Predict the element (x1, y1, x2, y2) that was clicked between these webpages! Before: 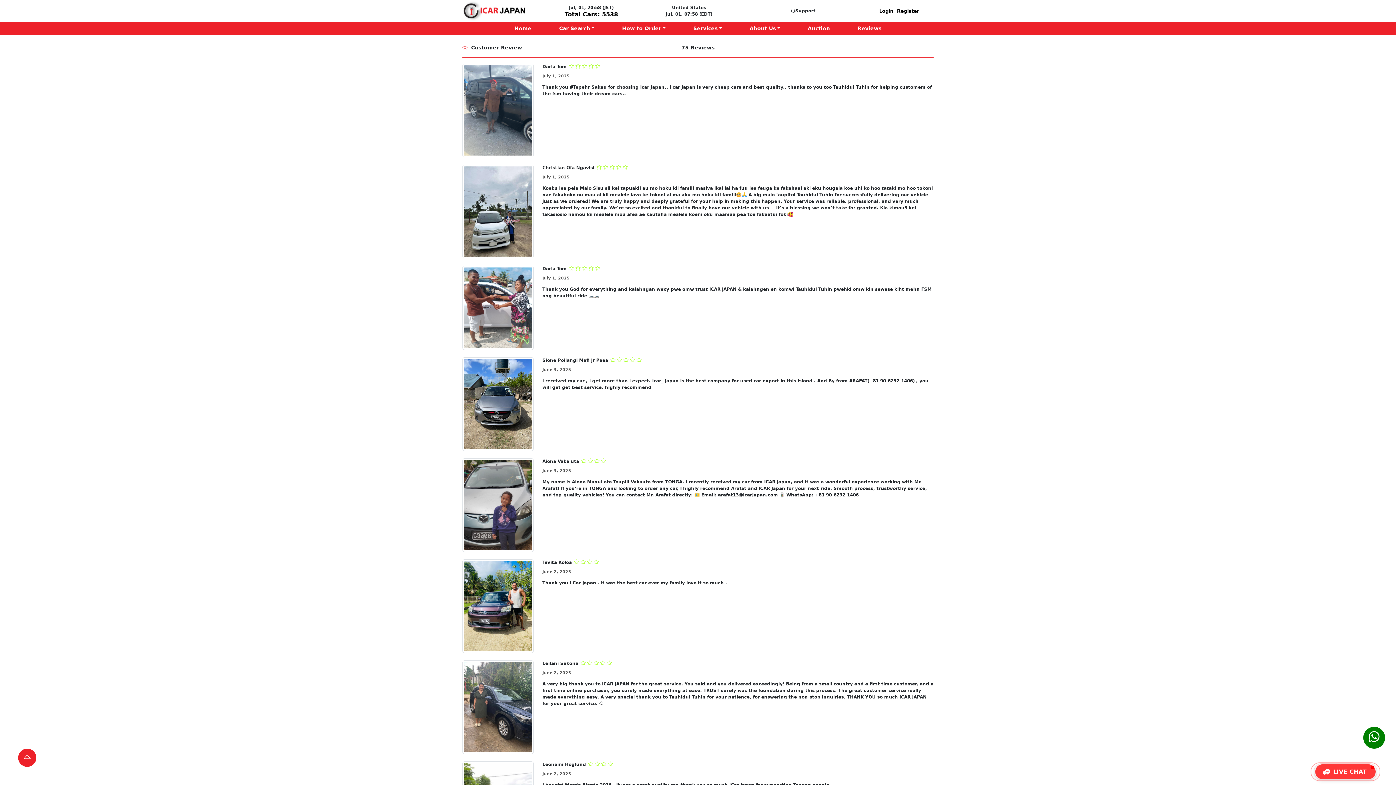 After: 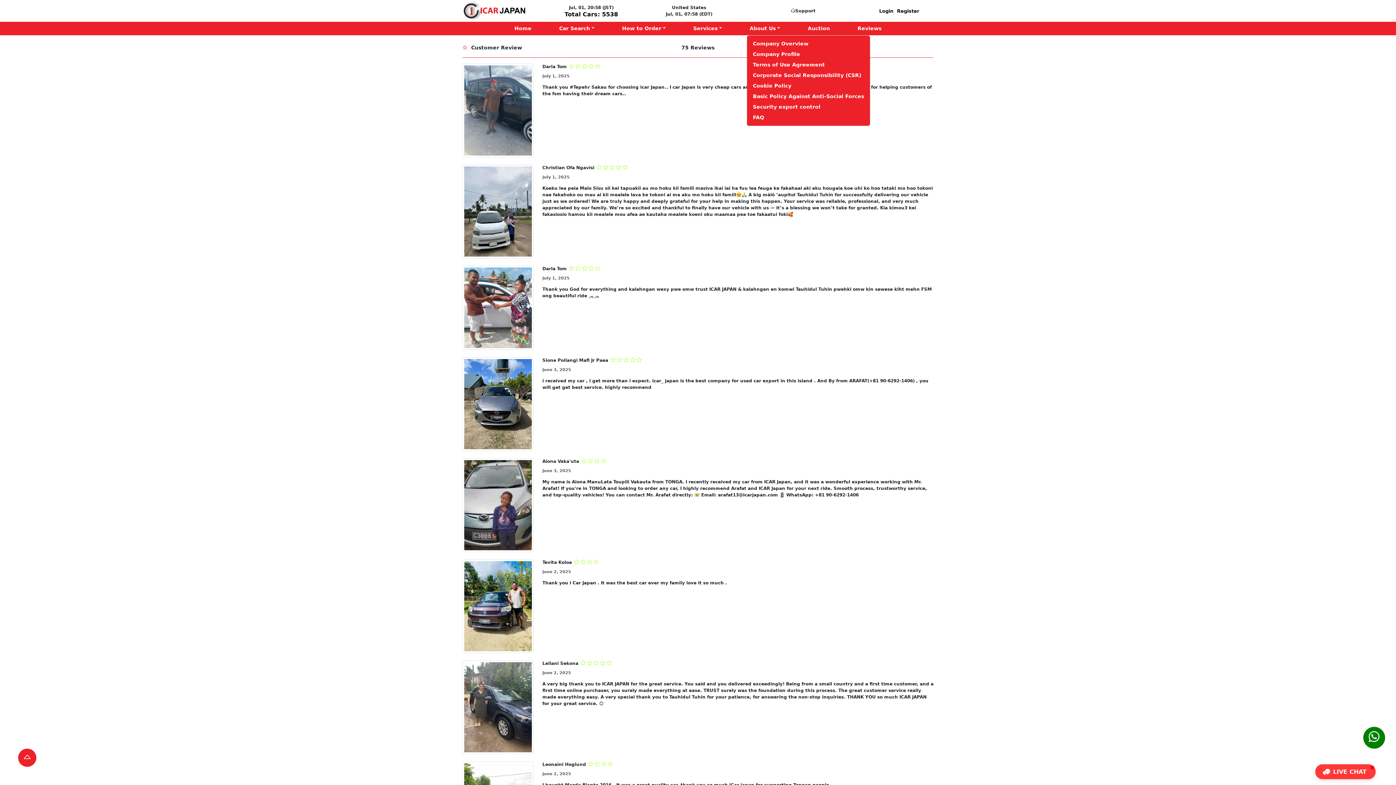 Action: label: About Us bbox: (746, 21, 783, 35)